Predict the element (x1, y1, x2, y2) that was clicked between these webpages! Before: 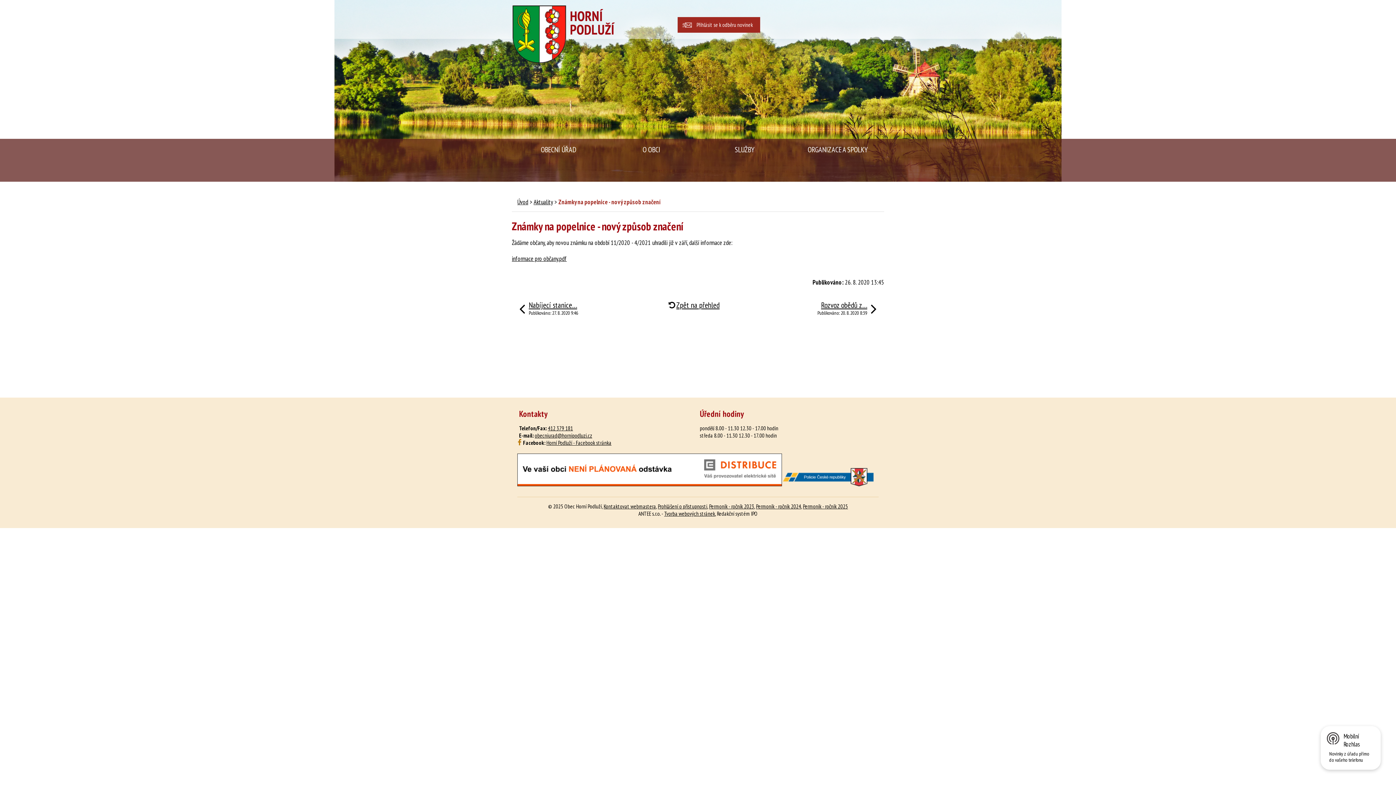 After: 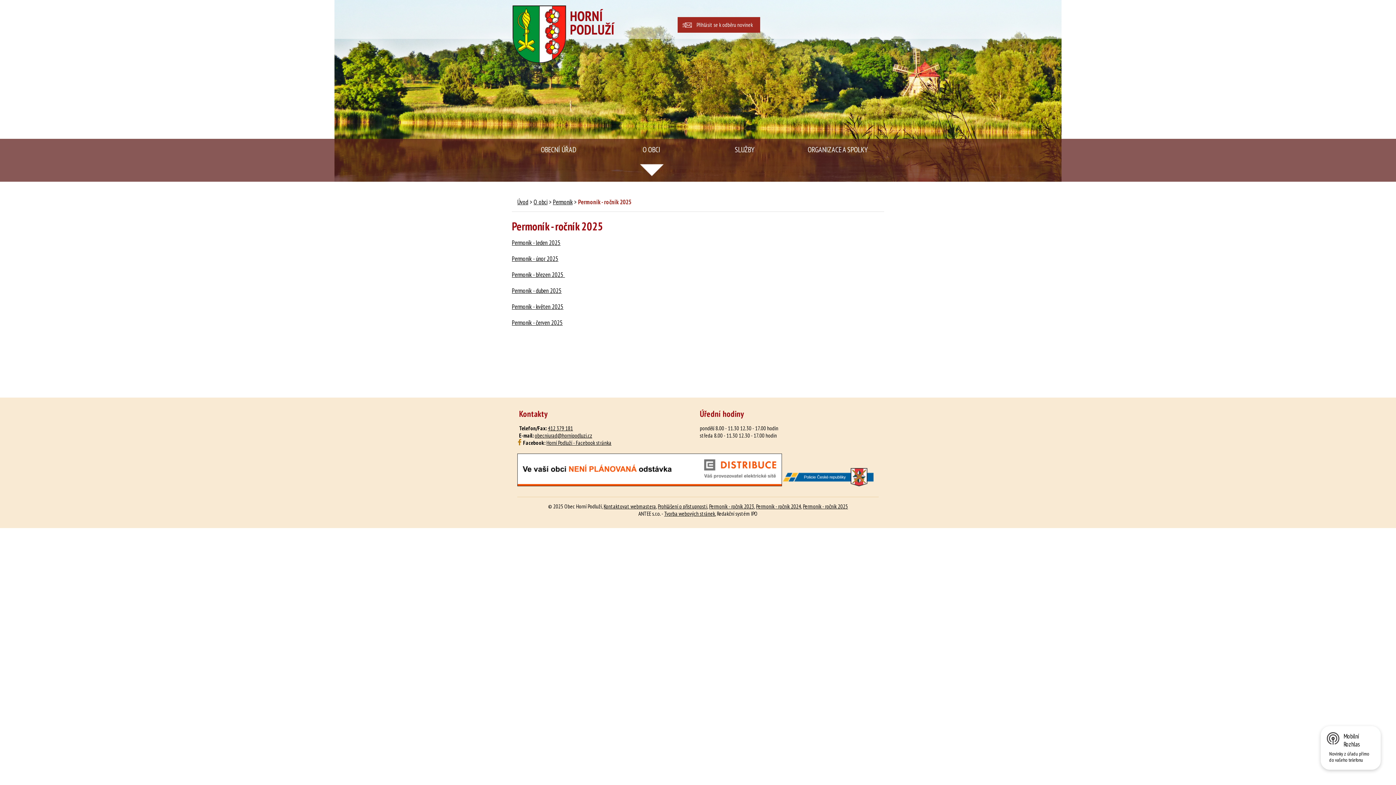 Action: label: Permoník - ročník 2025 bbox: (803, 502, 848, 510)